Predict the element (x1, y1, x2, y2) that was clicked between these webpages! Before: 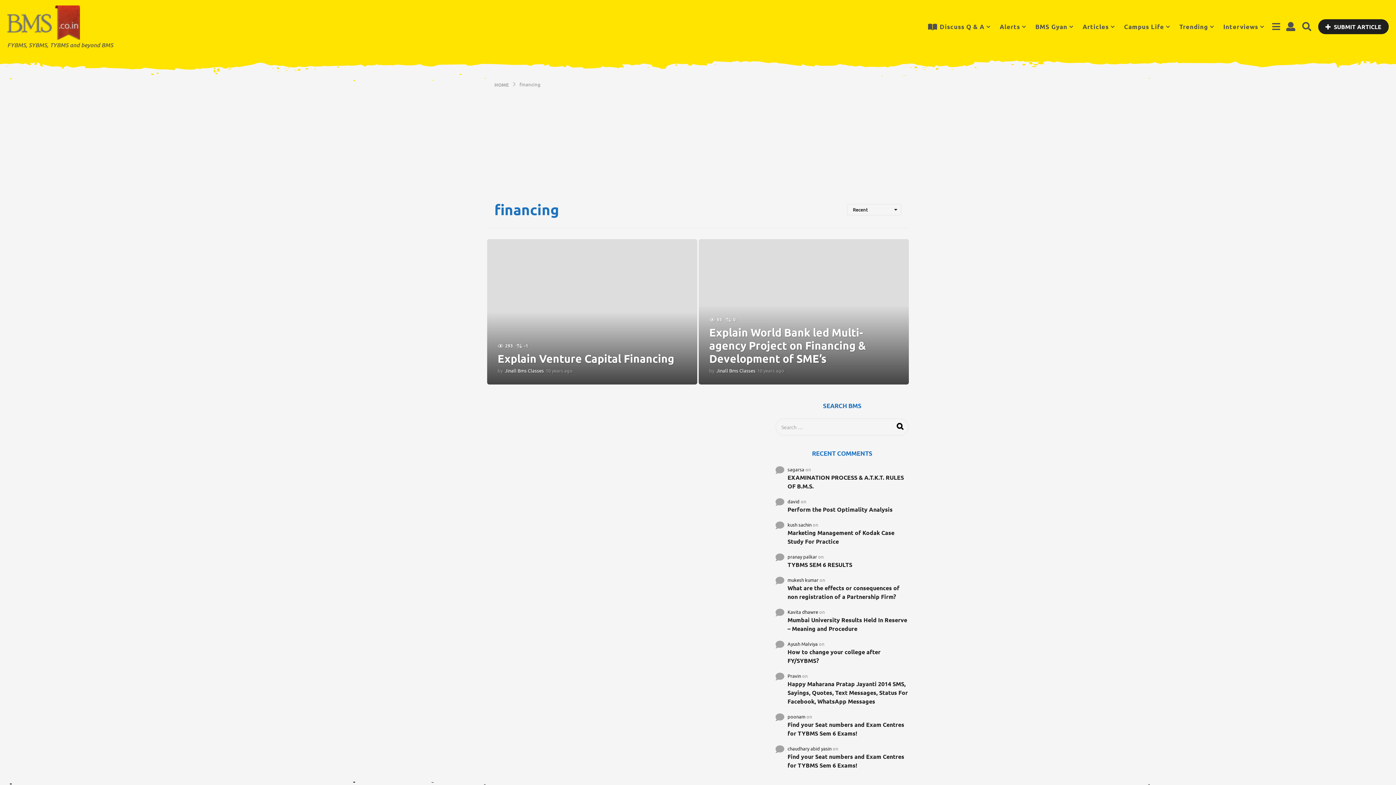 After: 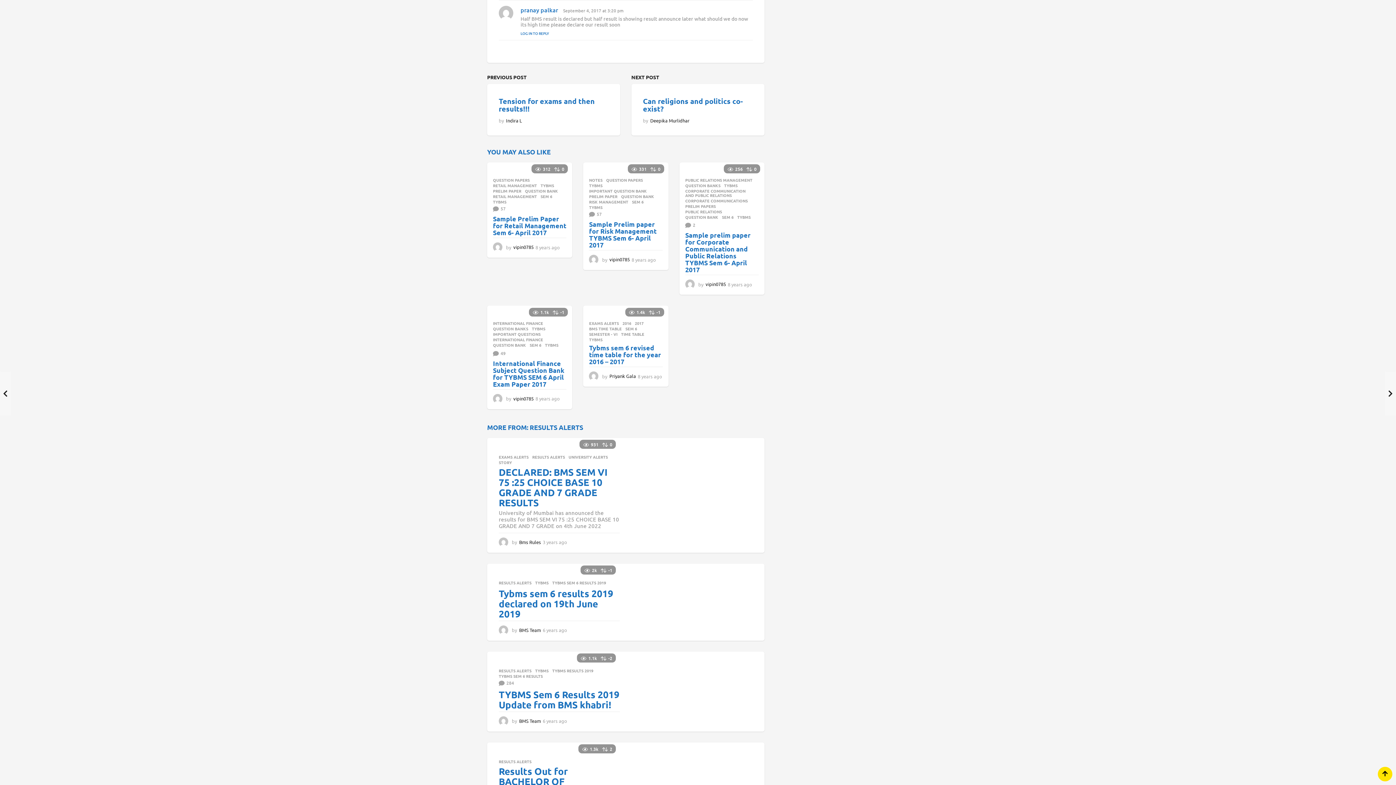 Action: label: TYBMS SEM 6 RESULTS bbox: (787, 560, 909, 569)